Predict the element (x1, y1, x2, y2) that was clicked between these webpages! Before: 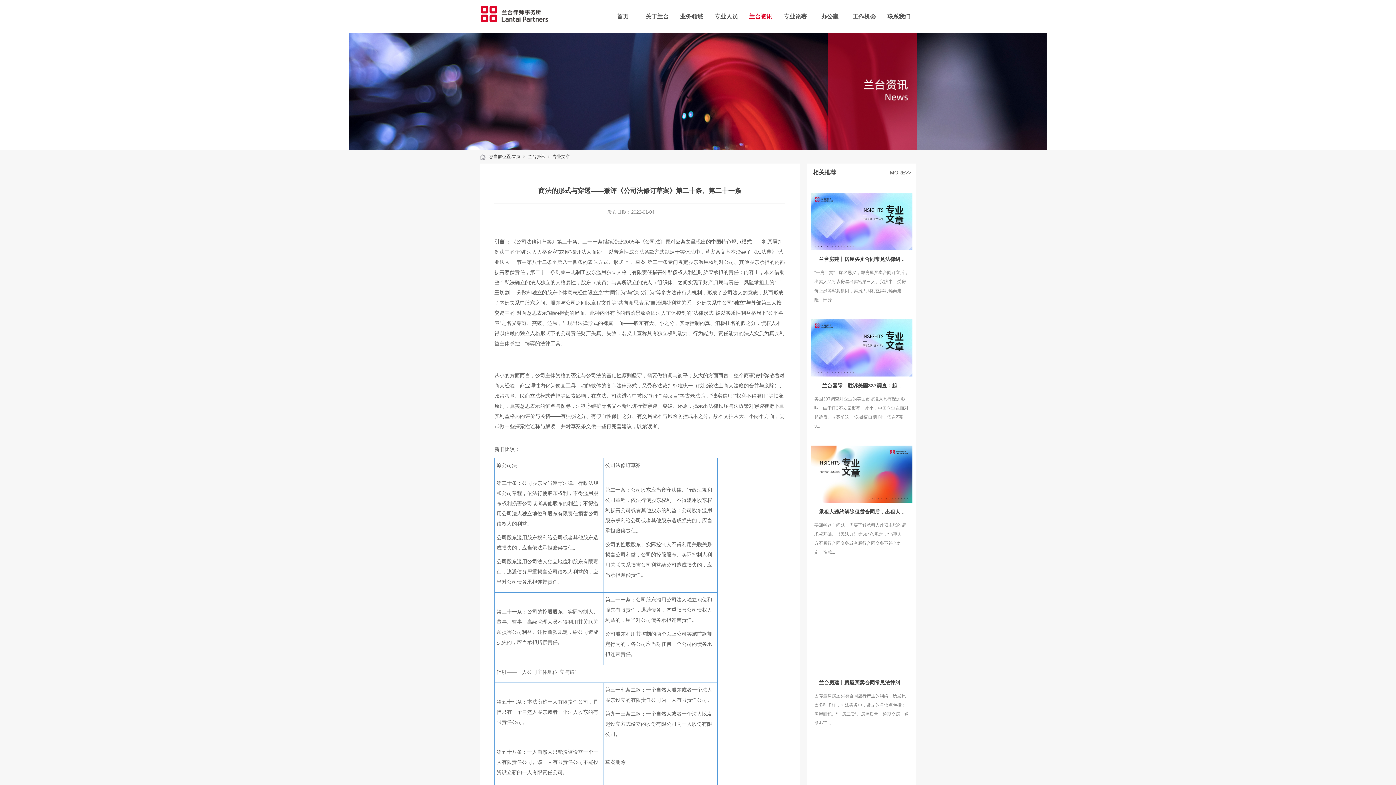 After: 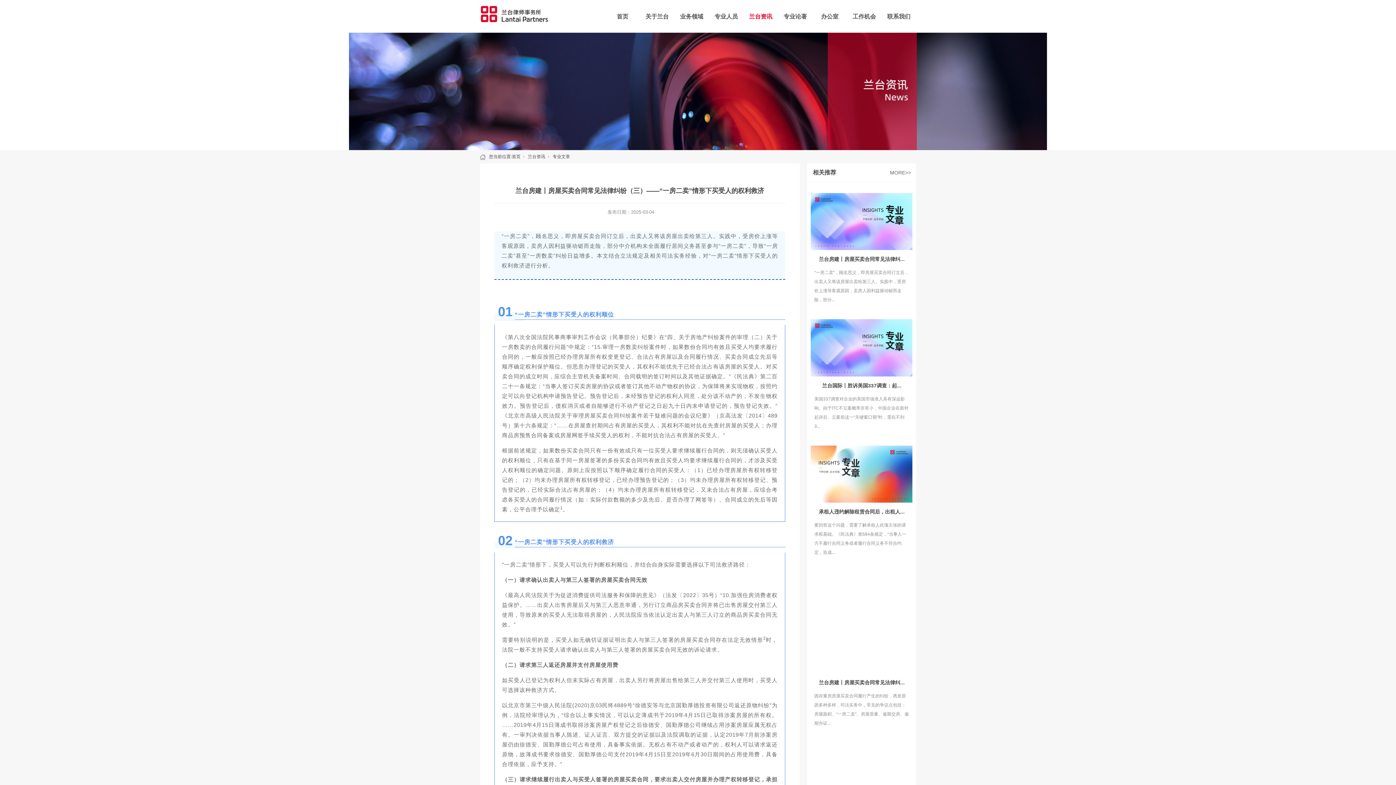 Action: bbox: (810, 193, 912, 250)